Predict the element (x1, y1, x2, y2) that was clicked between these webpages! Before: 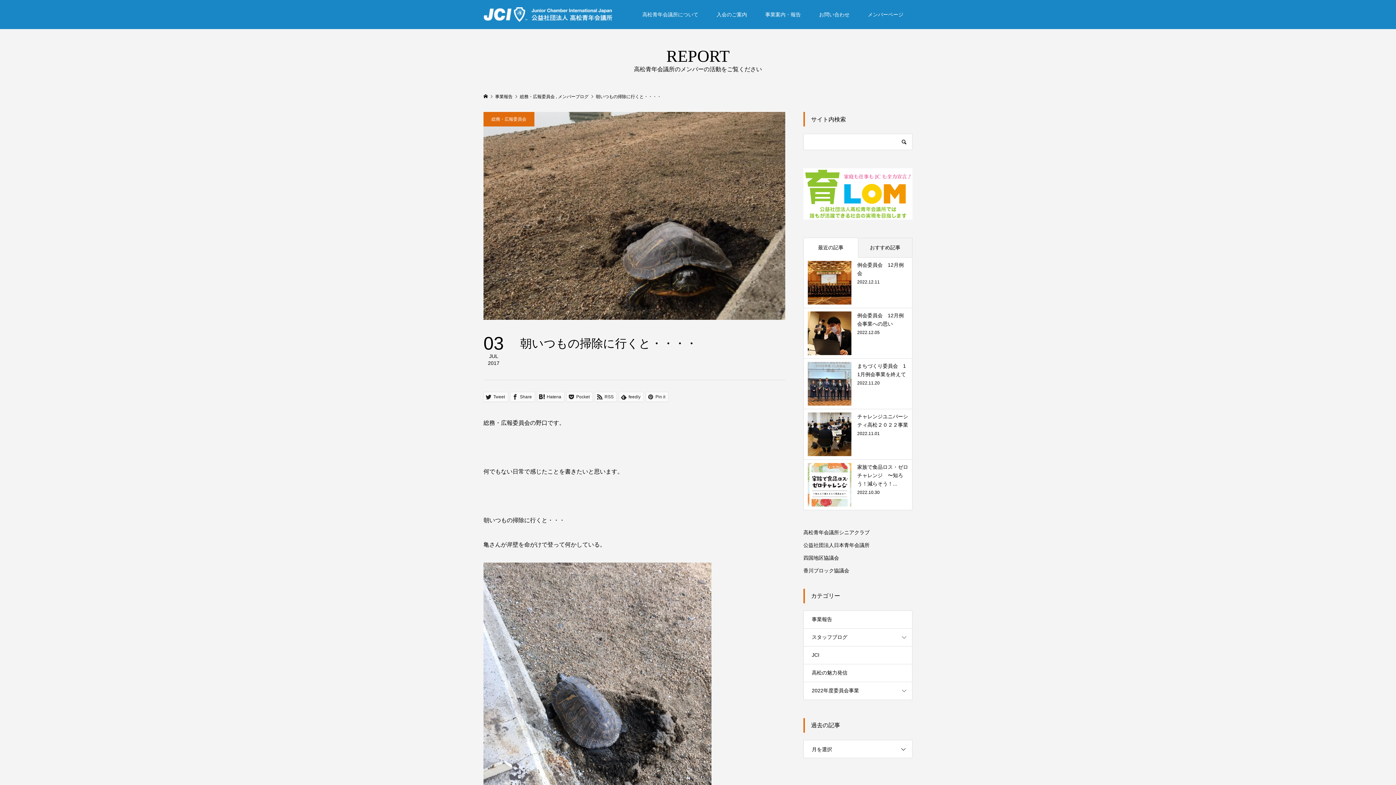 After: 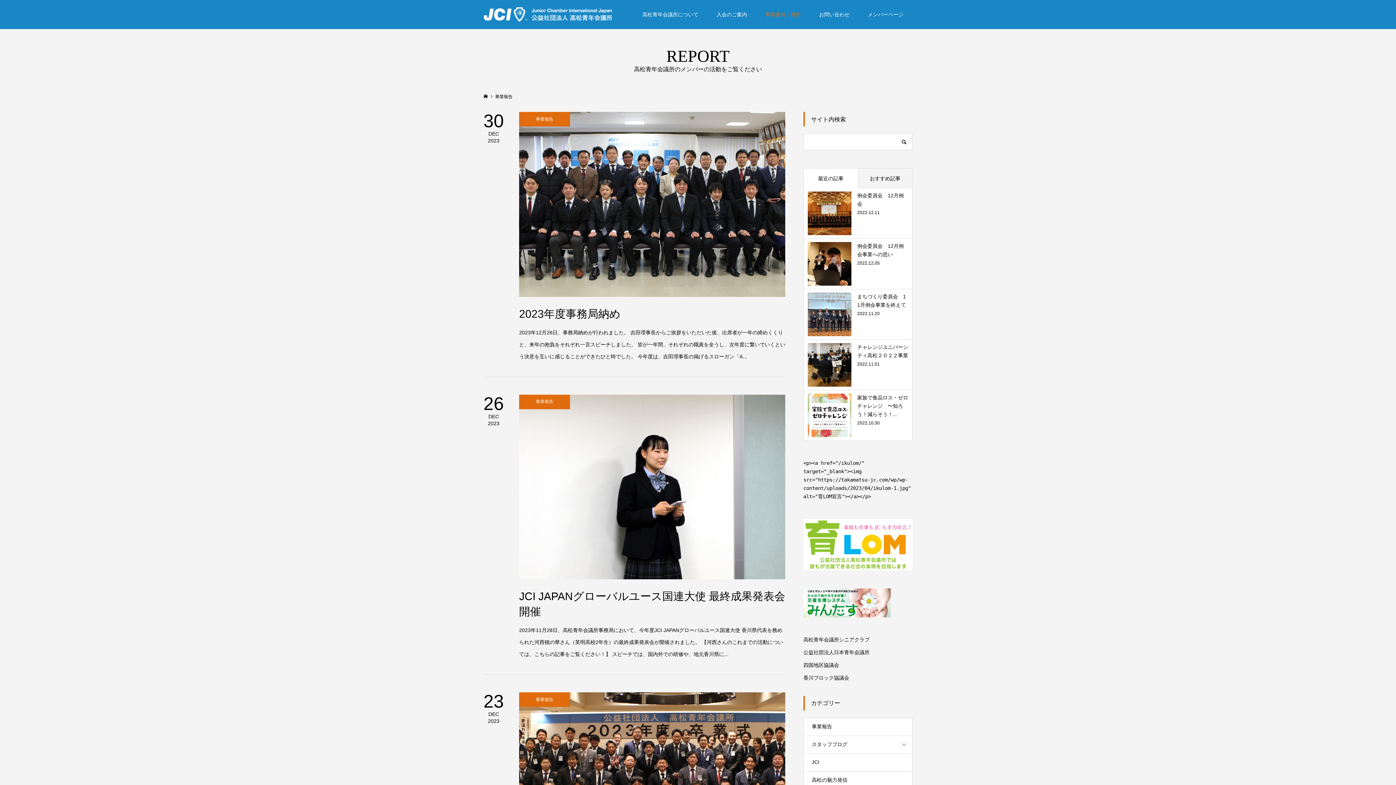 Action: bbox: (495, 94, 513, 99) label: 事業報告 